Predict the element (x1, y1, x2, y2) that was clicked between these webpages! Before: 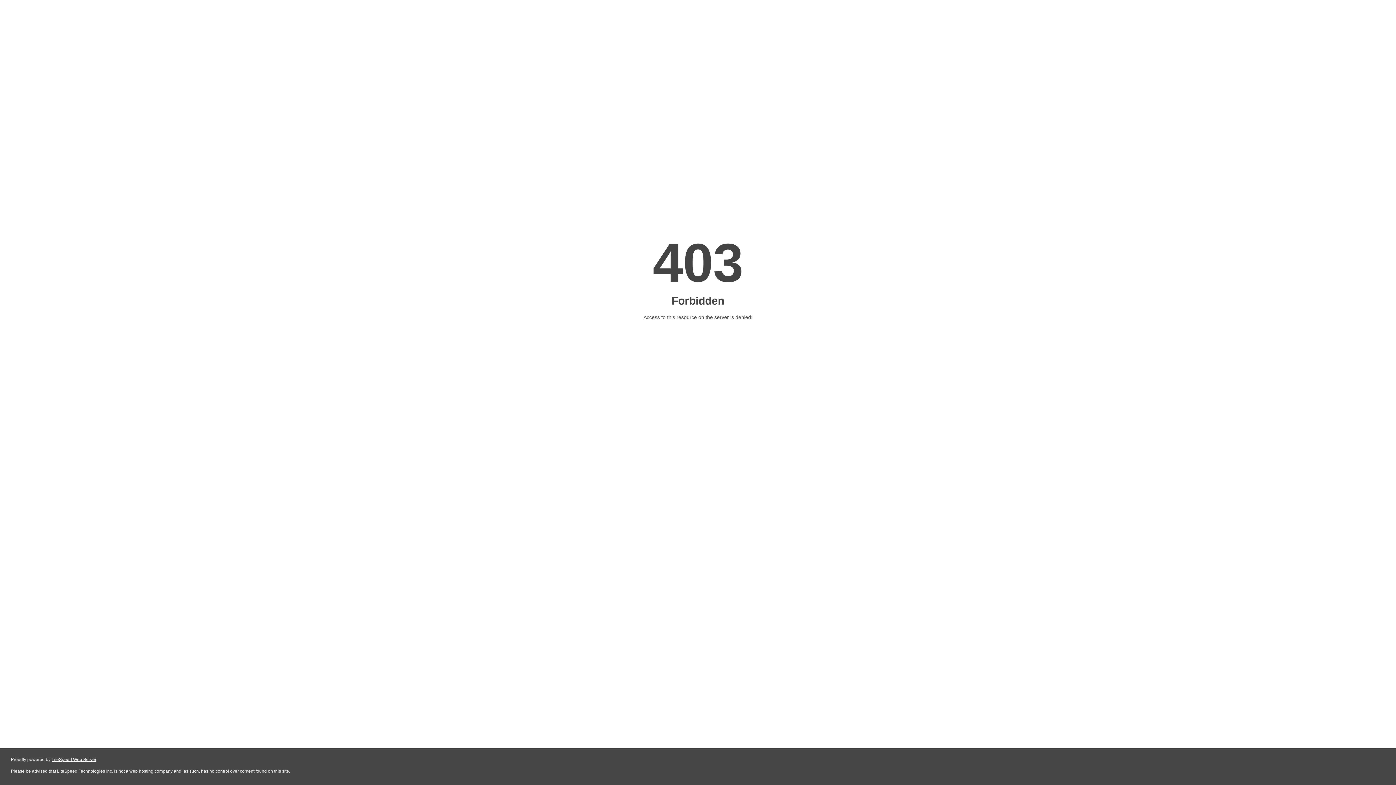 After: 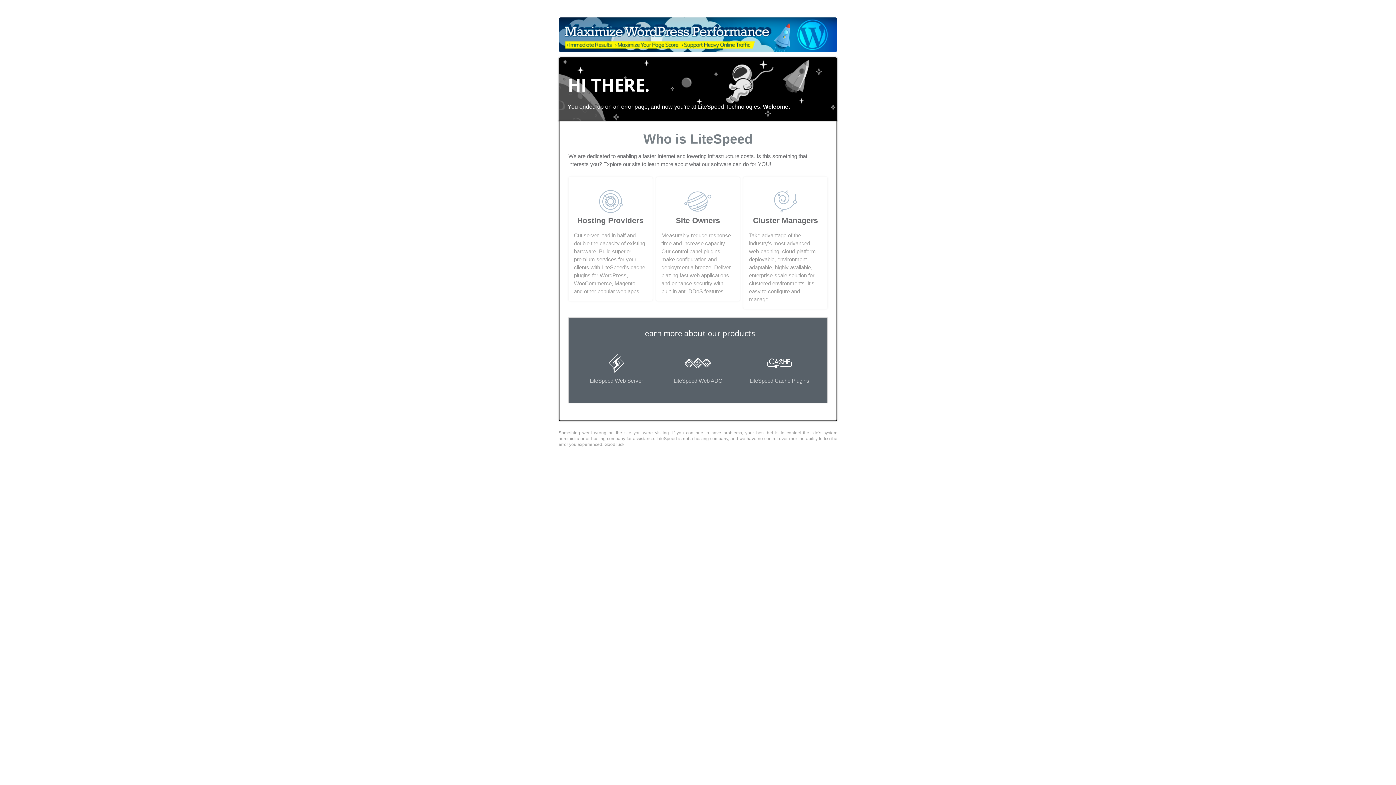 Action: label: LiteSpeed Web Server bbox: (51, 757, 96, 762)